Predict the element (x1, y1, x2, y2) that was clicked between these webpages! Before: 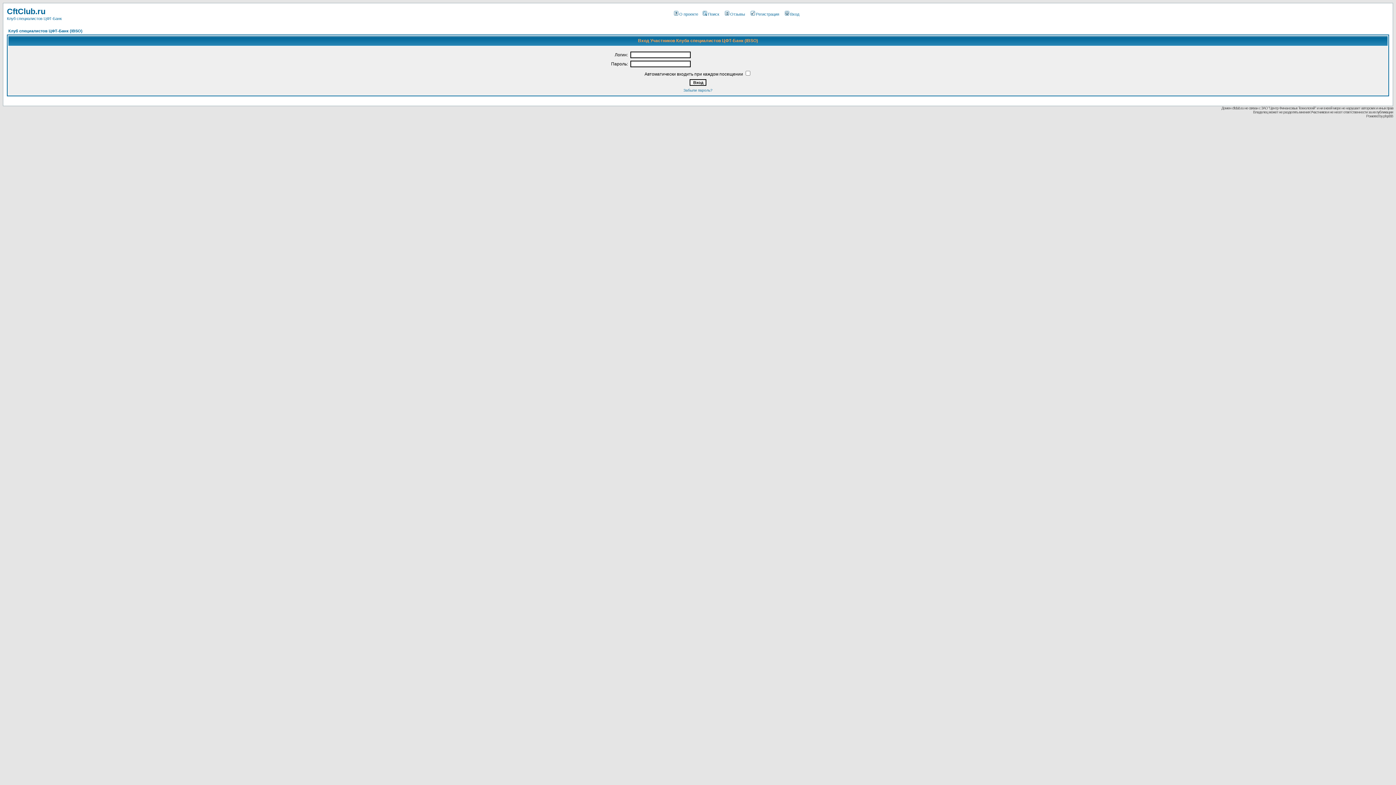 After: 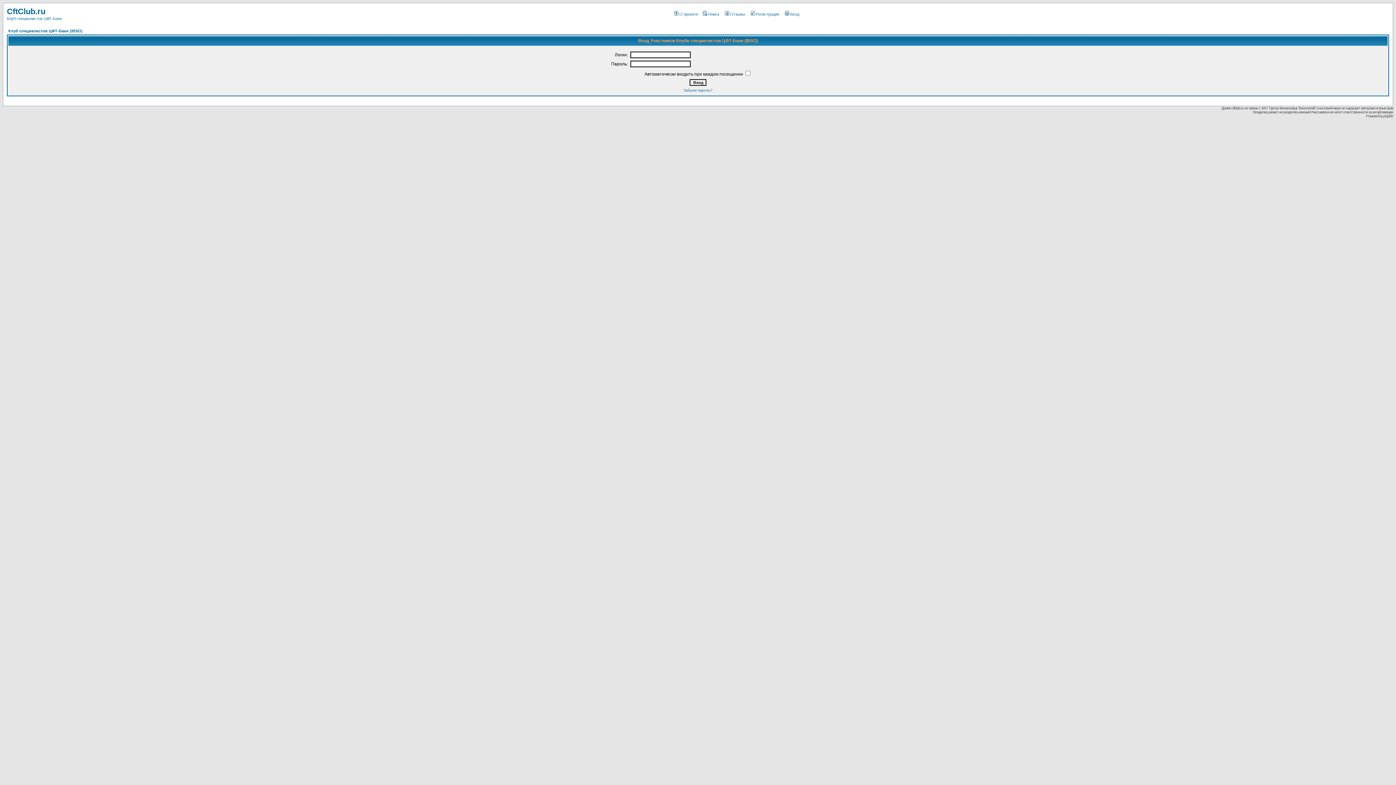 Action: bbox: (783, 12, 799, 16) label: Вход